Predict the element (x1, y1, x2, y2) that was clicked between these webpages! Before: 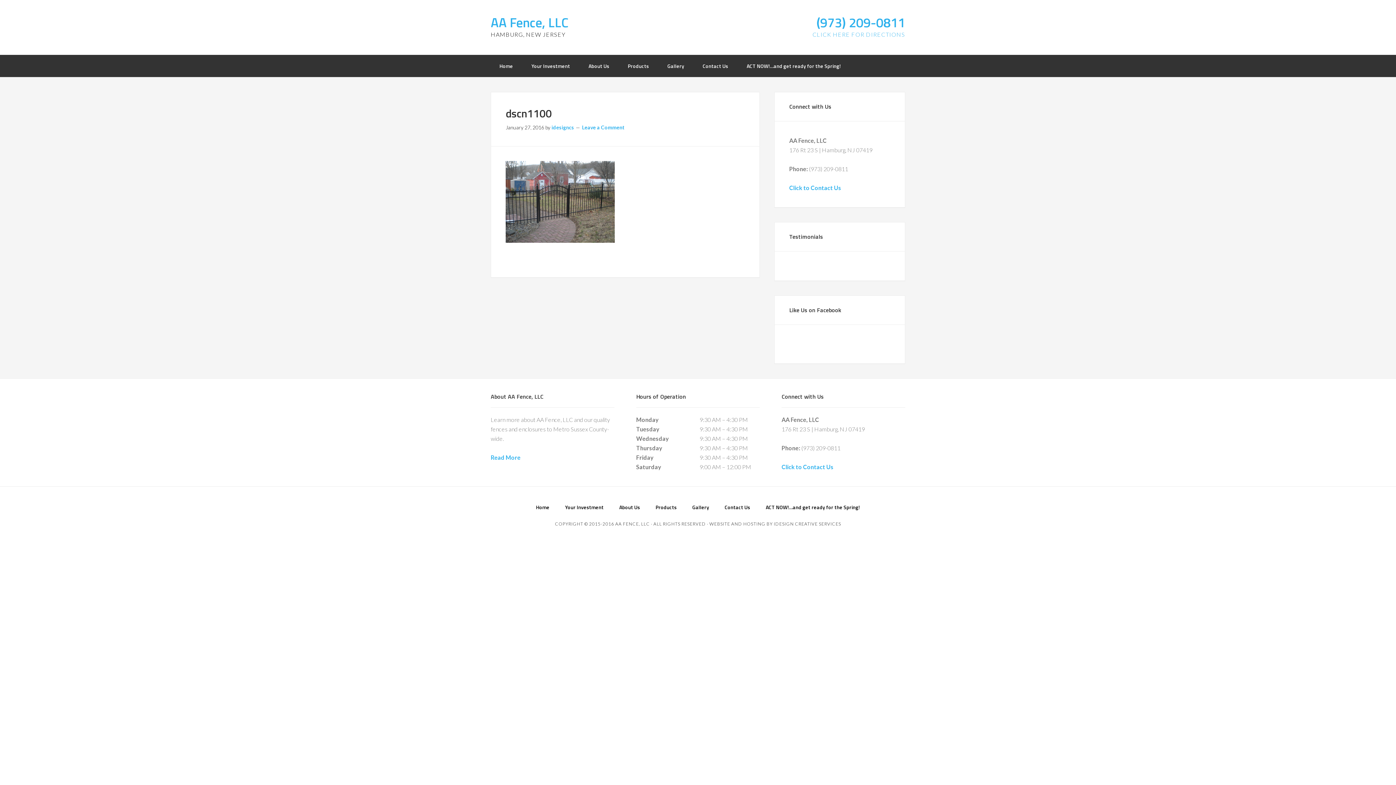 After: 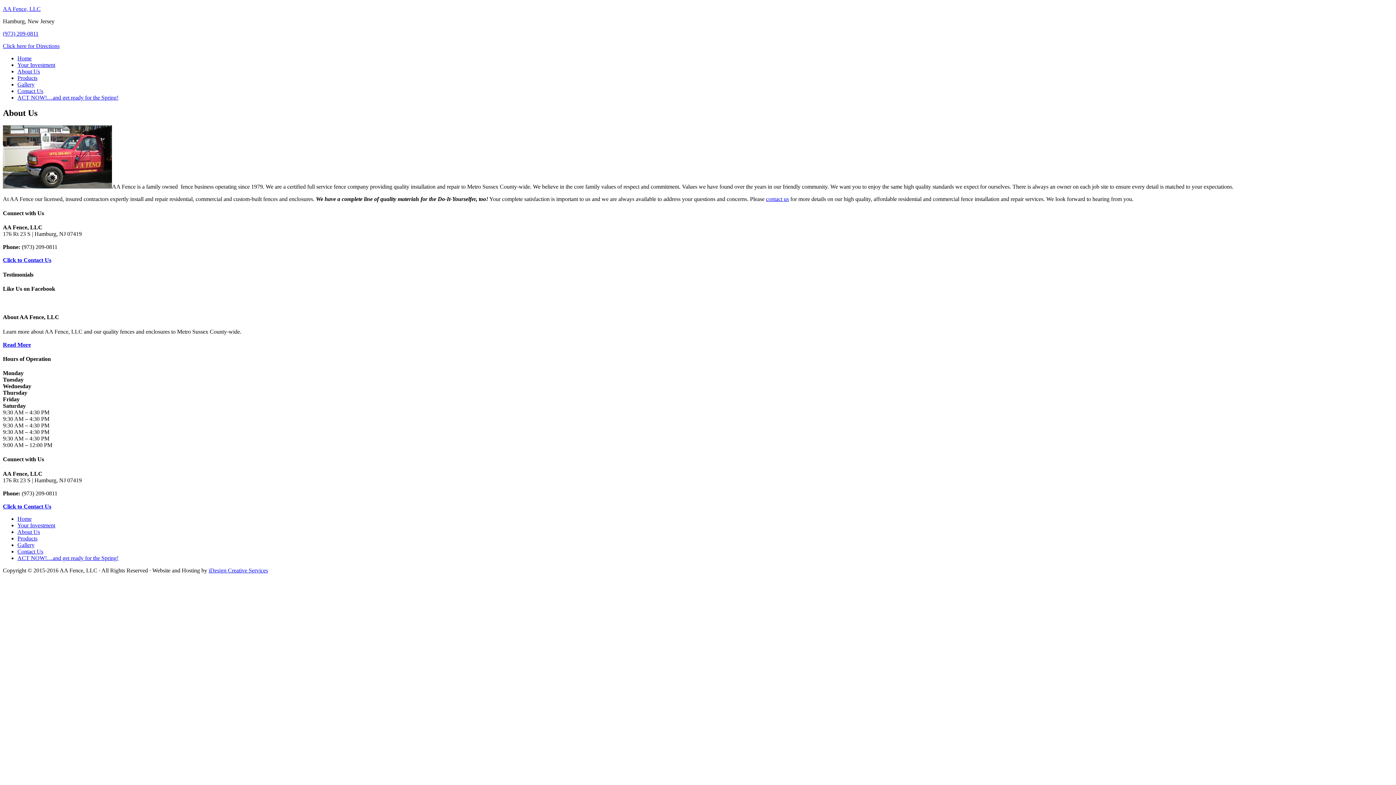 Action: label: About Us bbox: (580, 54, 618, 77)